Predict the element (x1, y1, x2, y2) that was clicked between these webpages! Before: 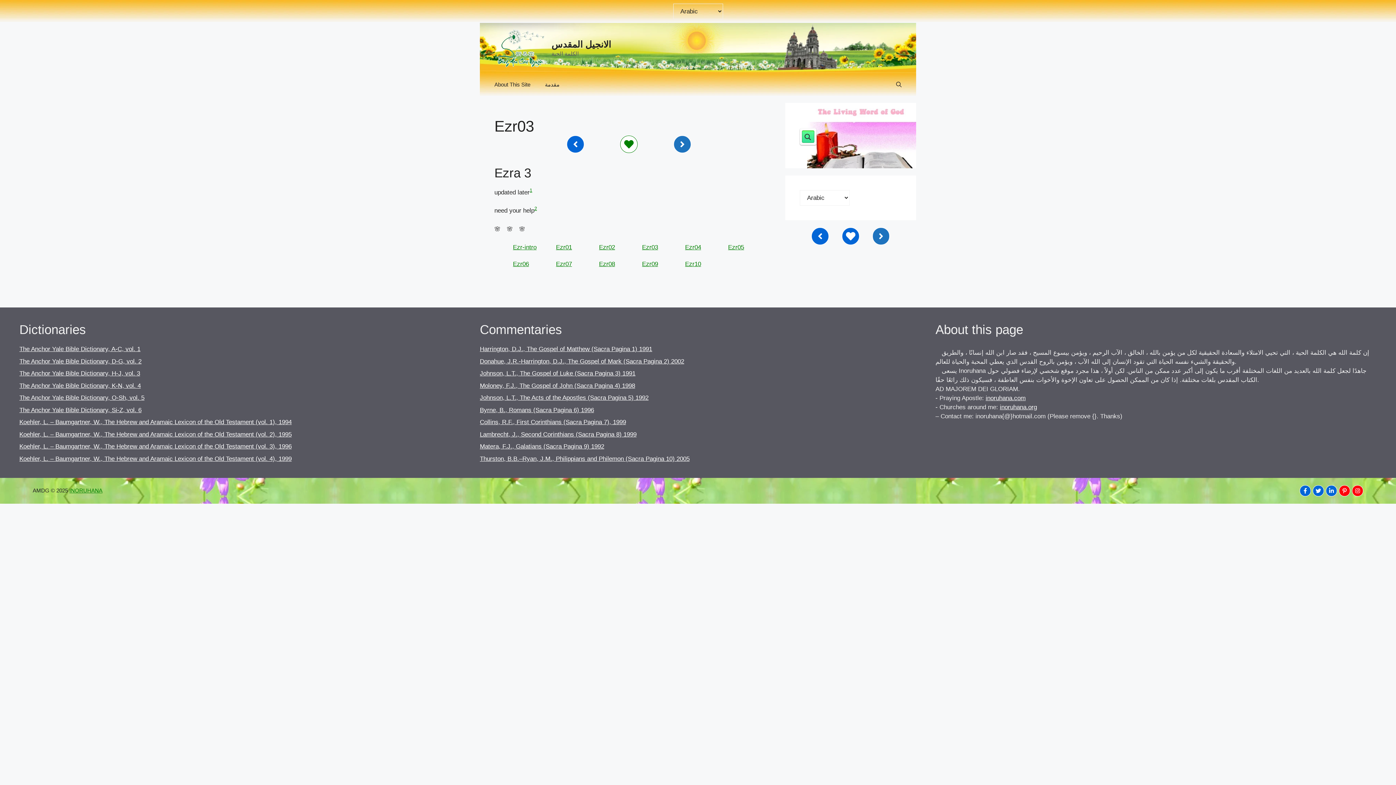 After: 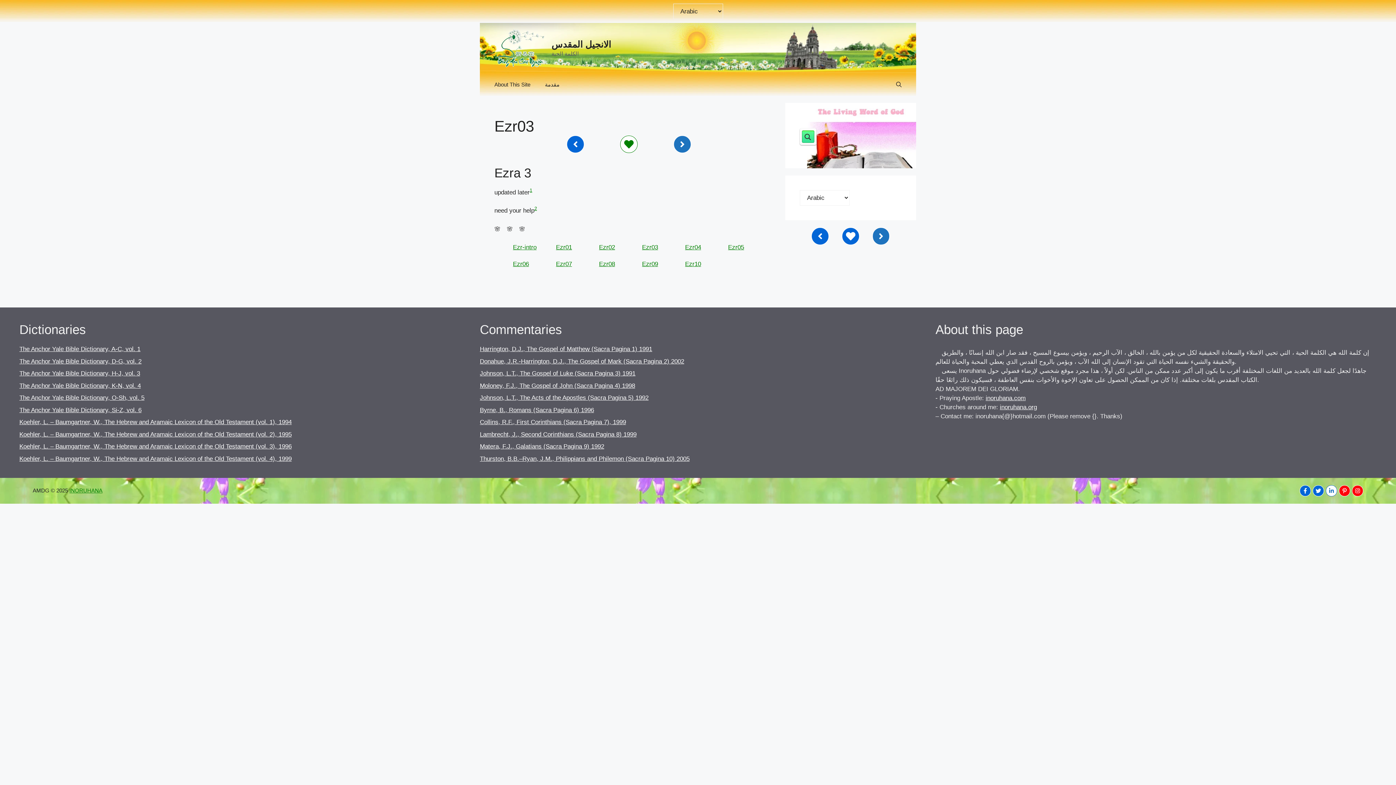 Action: label: INORUHANA bbox: (1326, 485, 1337, 496)